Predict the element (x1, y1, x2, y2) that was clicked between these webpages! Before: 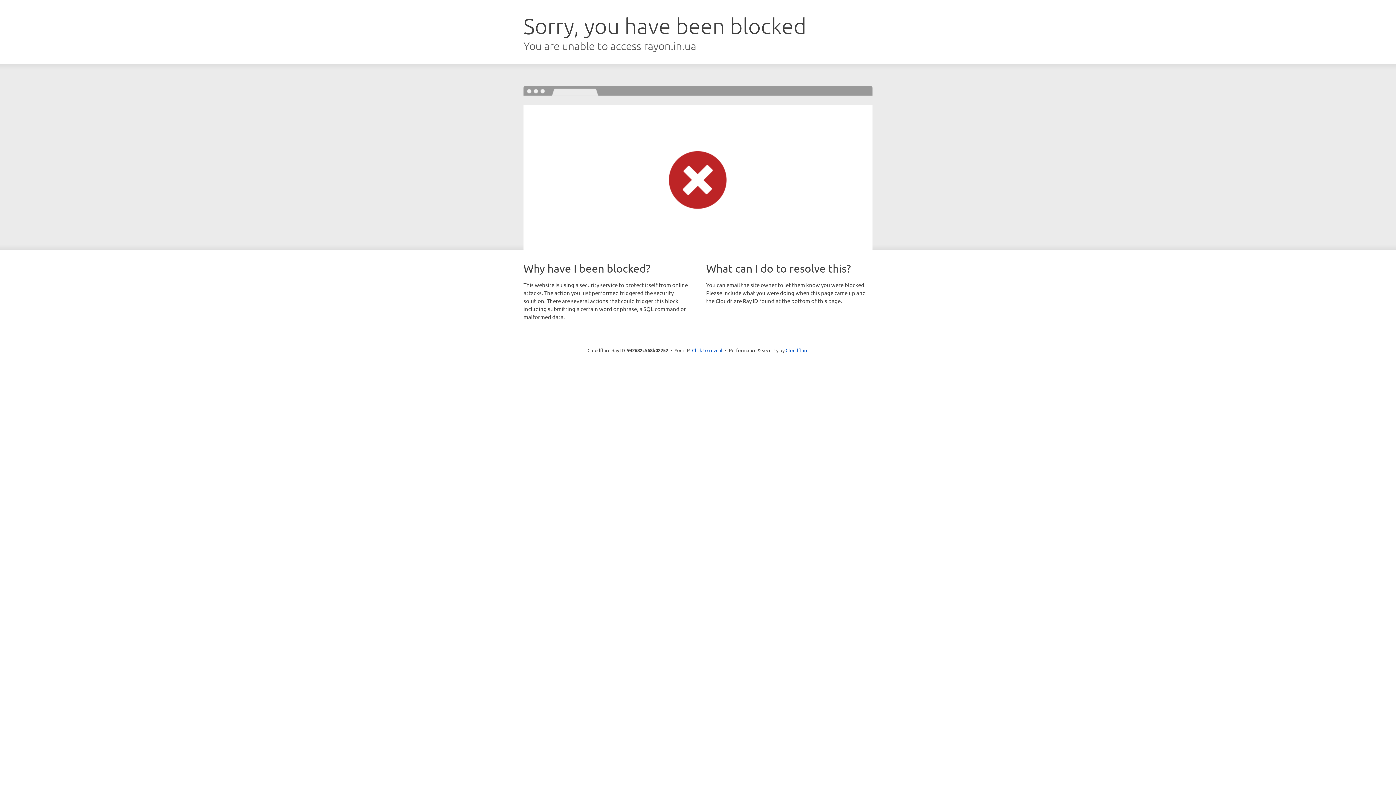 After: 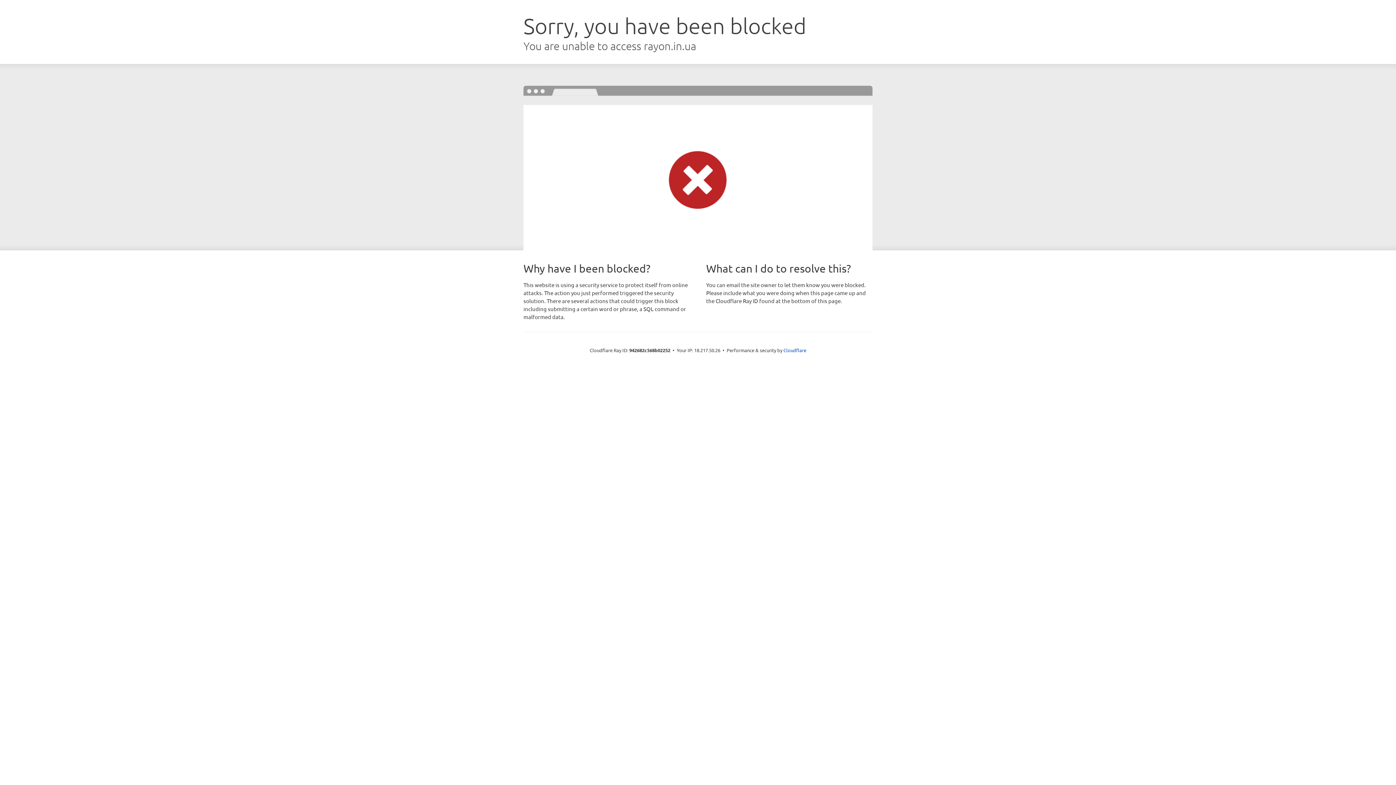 Action: label: Click to reveal bbox: (692, 346, 722, 353)